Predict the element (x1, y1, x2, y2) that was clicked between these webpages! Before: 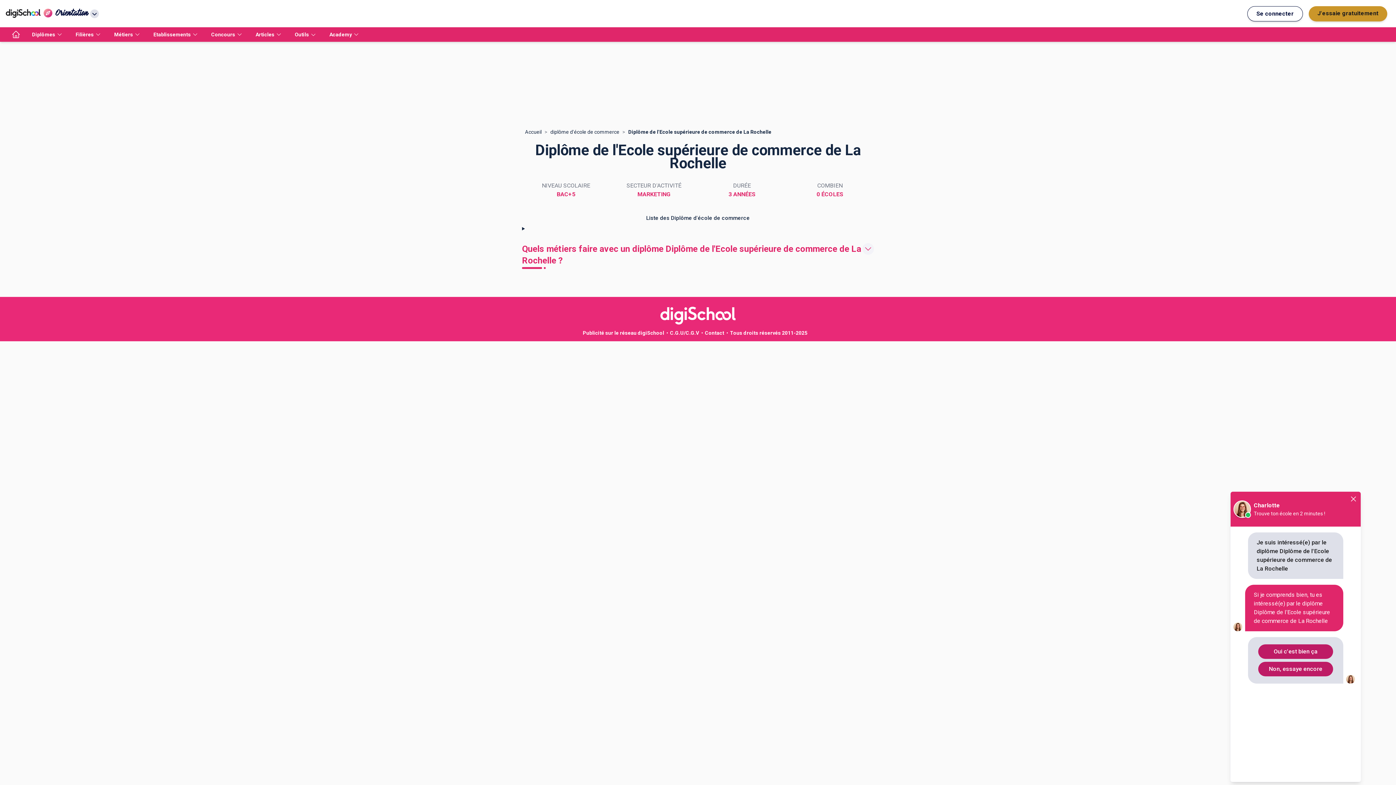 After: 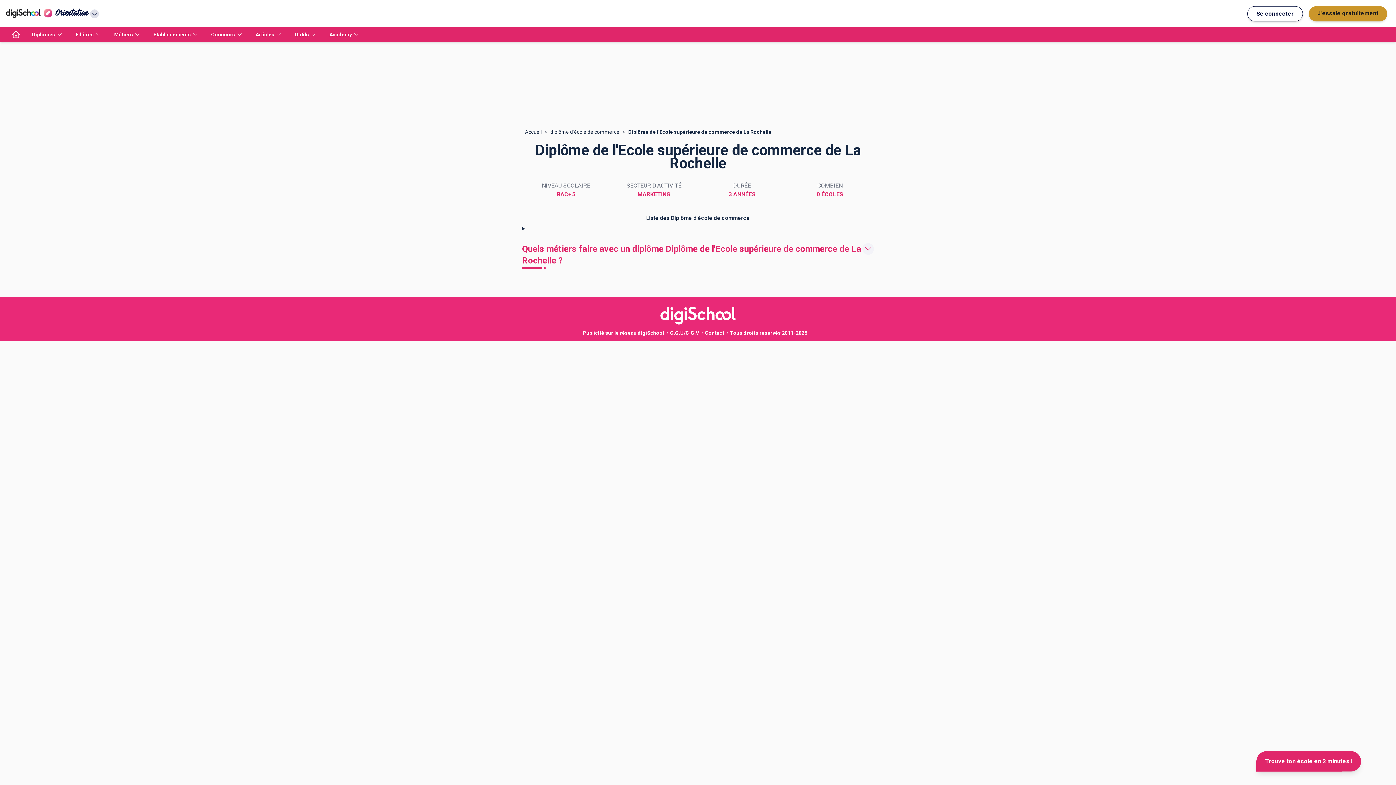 Action: bbox: (1349, 494, 1358, 503)